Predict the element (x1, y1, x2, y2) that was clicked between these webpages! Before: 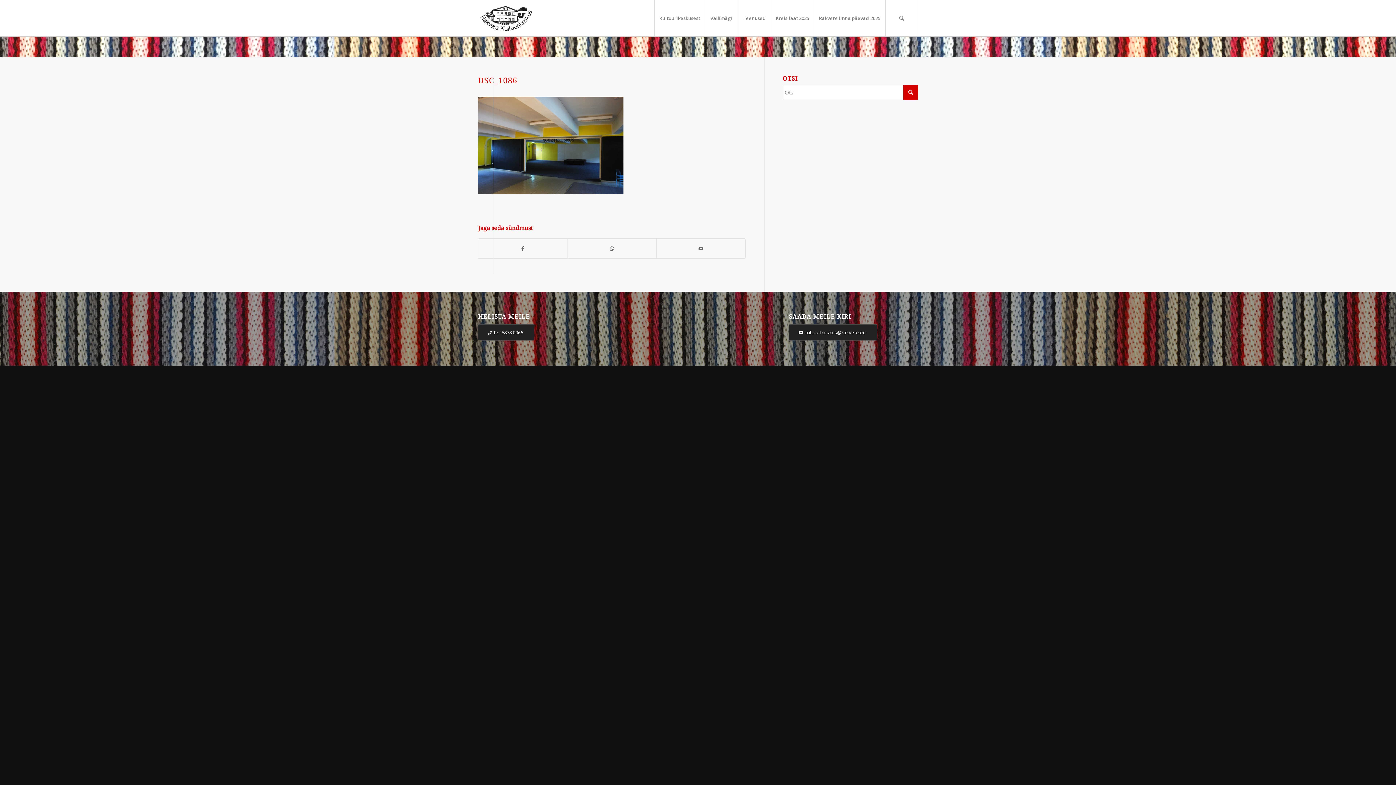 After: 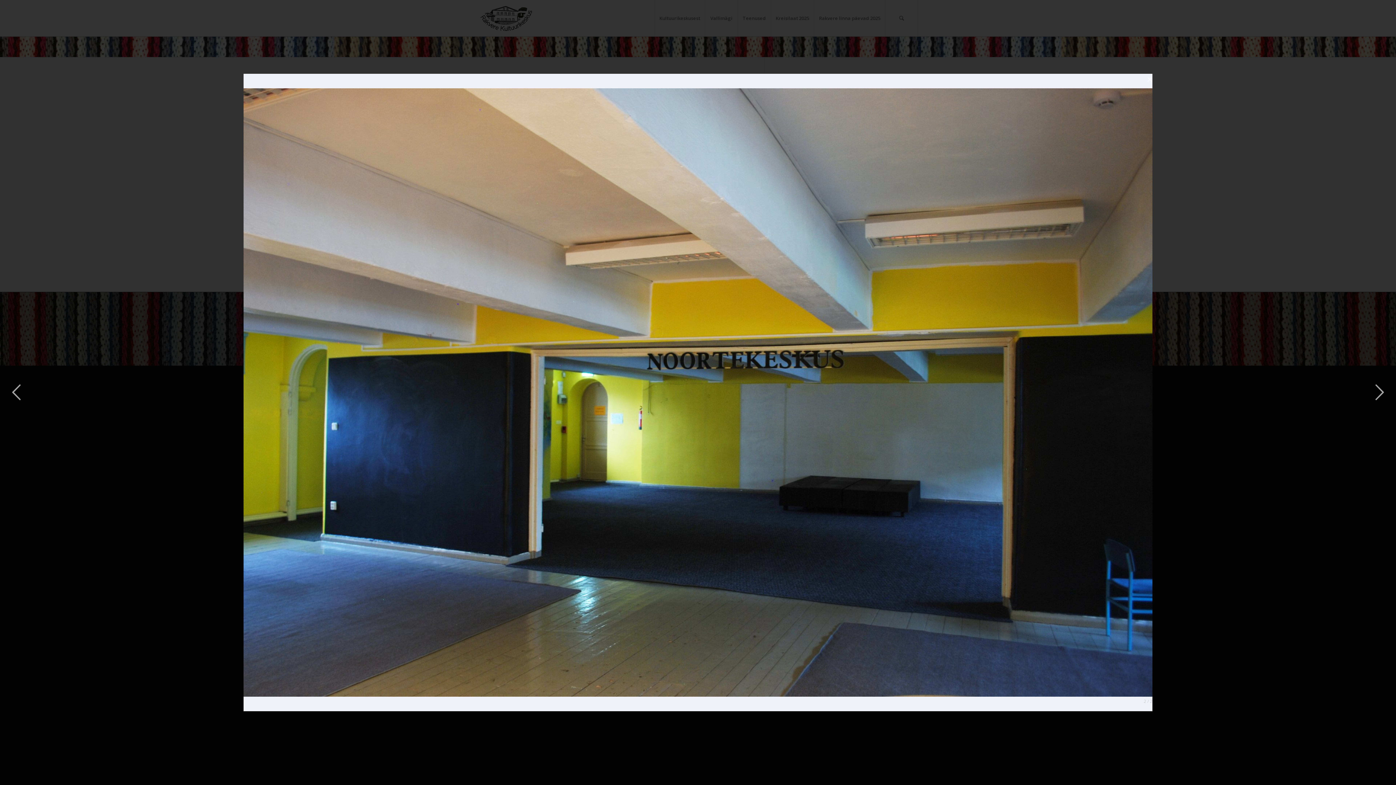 Action: bbox: (478, 187, 623, 196)